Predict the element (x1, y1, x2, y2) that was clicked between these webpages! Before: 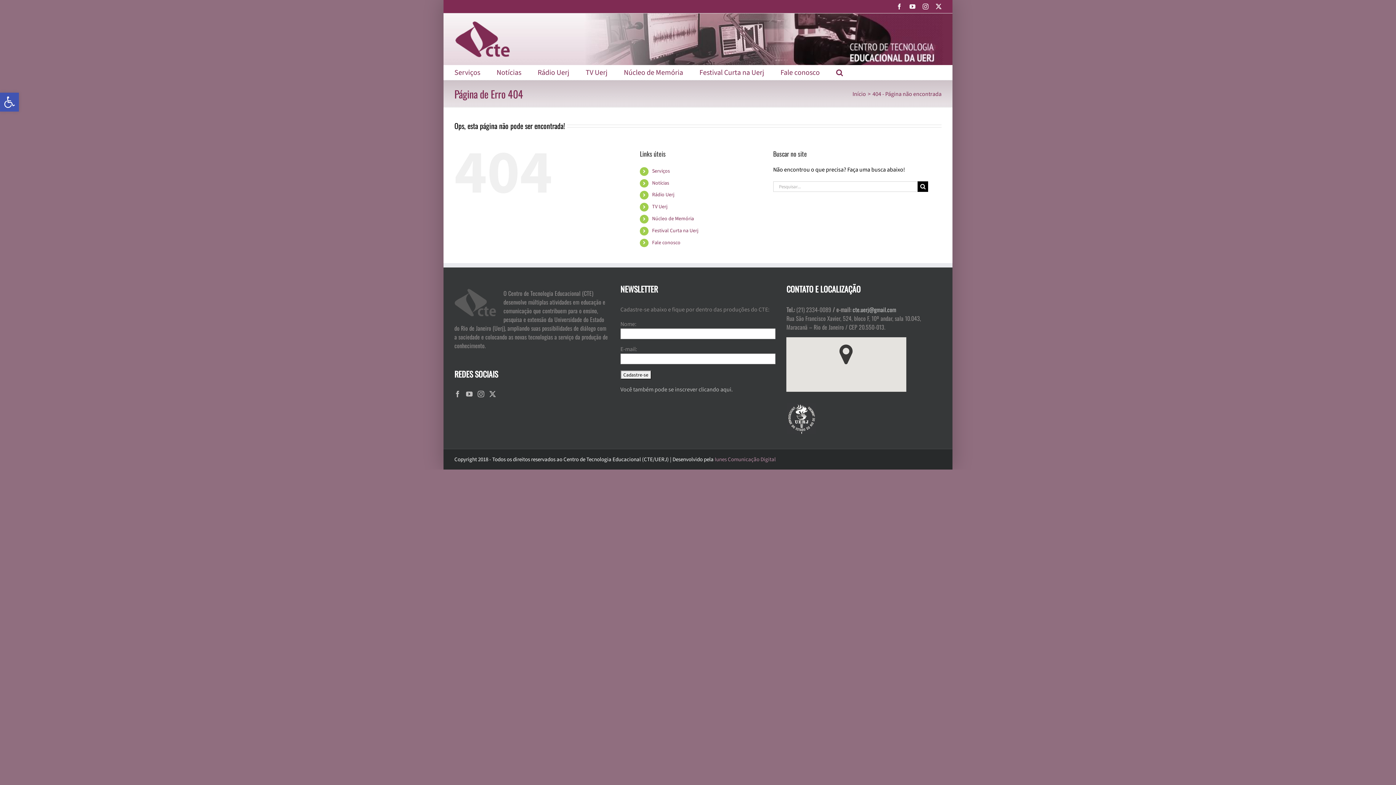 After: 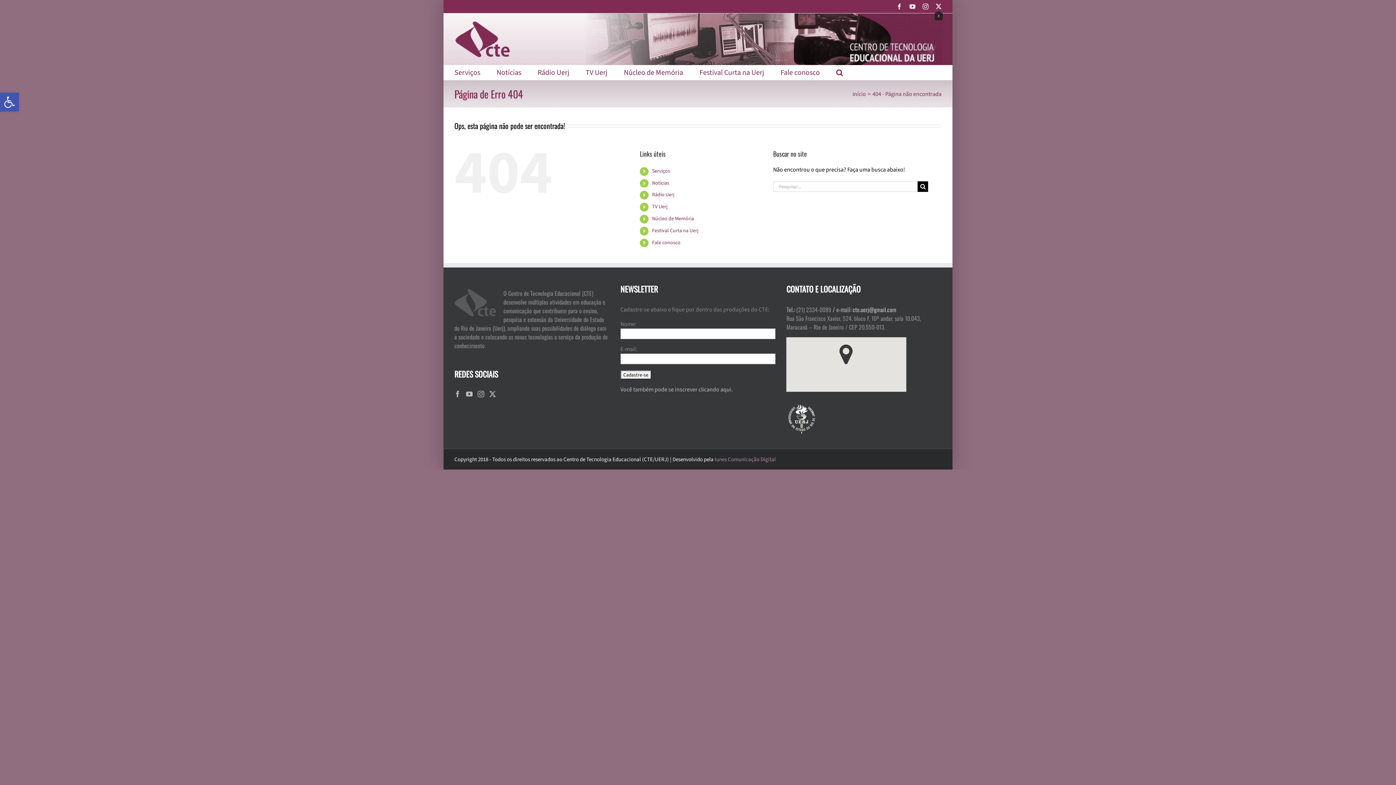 Action: bbox: (936, 3, 941, 9) label: X